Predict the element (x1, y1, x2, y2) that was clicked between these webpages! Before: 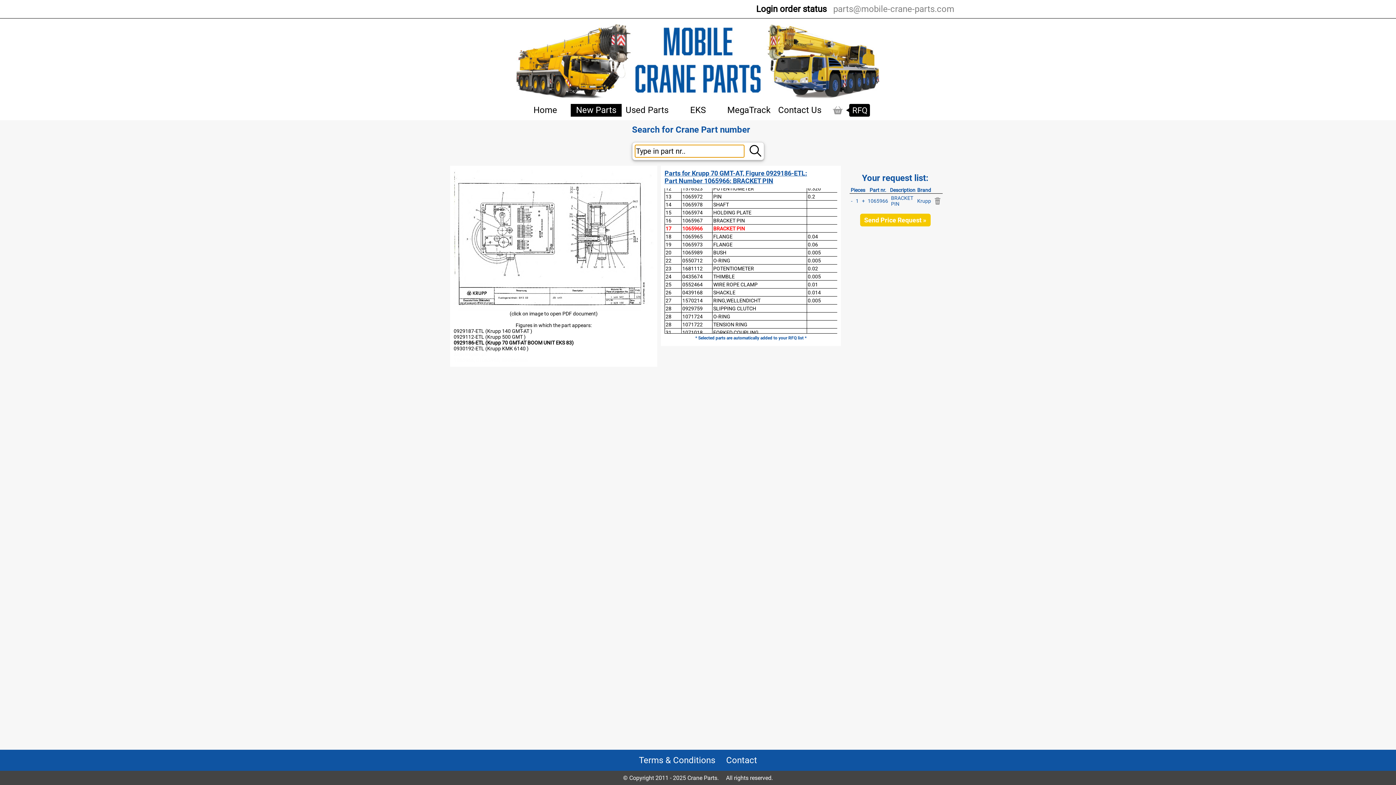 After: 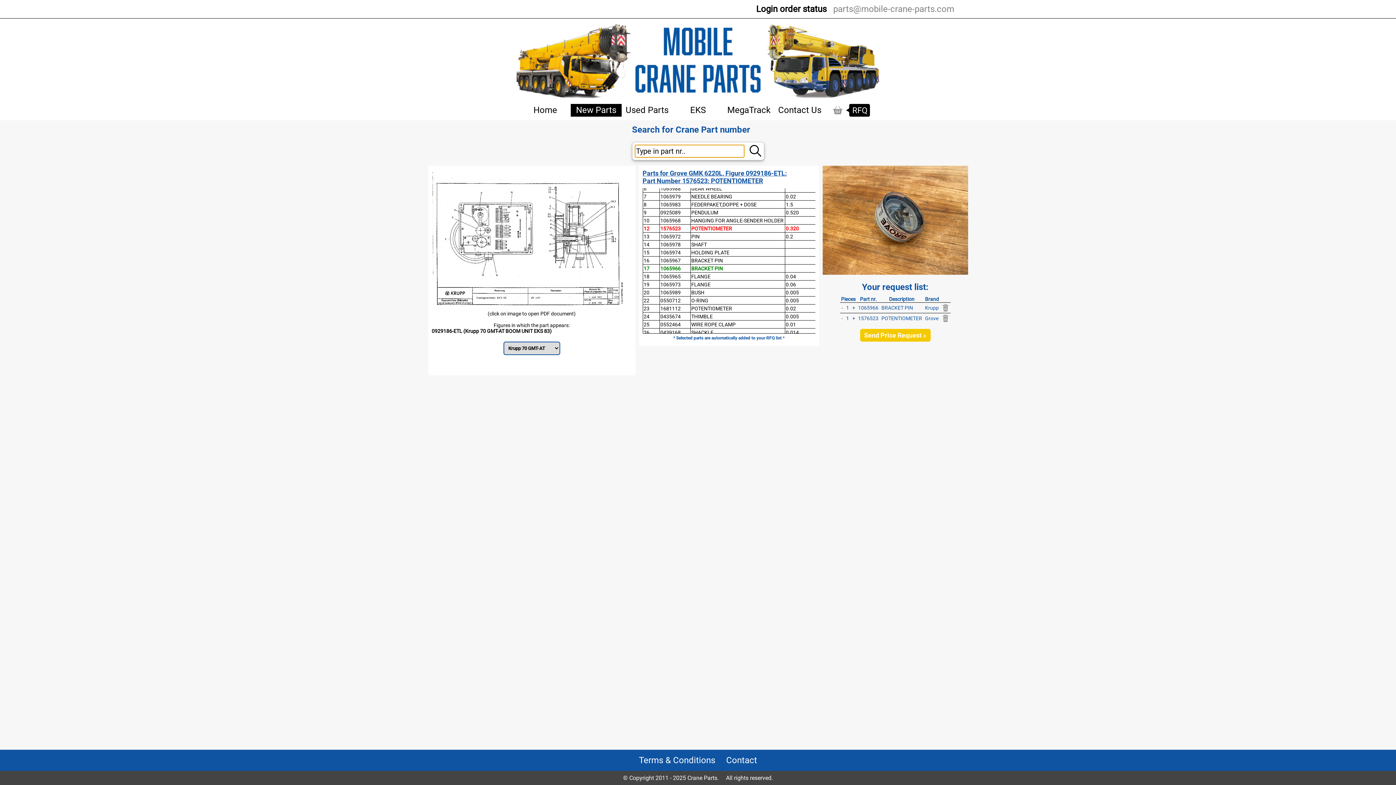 Action: label: 0.320 bbox: (808, 185, 821, 191)